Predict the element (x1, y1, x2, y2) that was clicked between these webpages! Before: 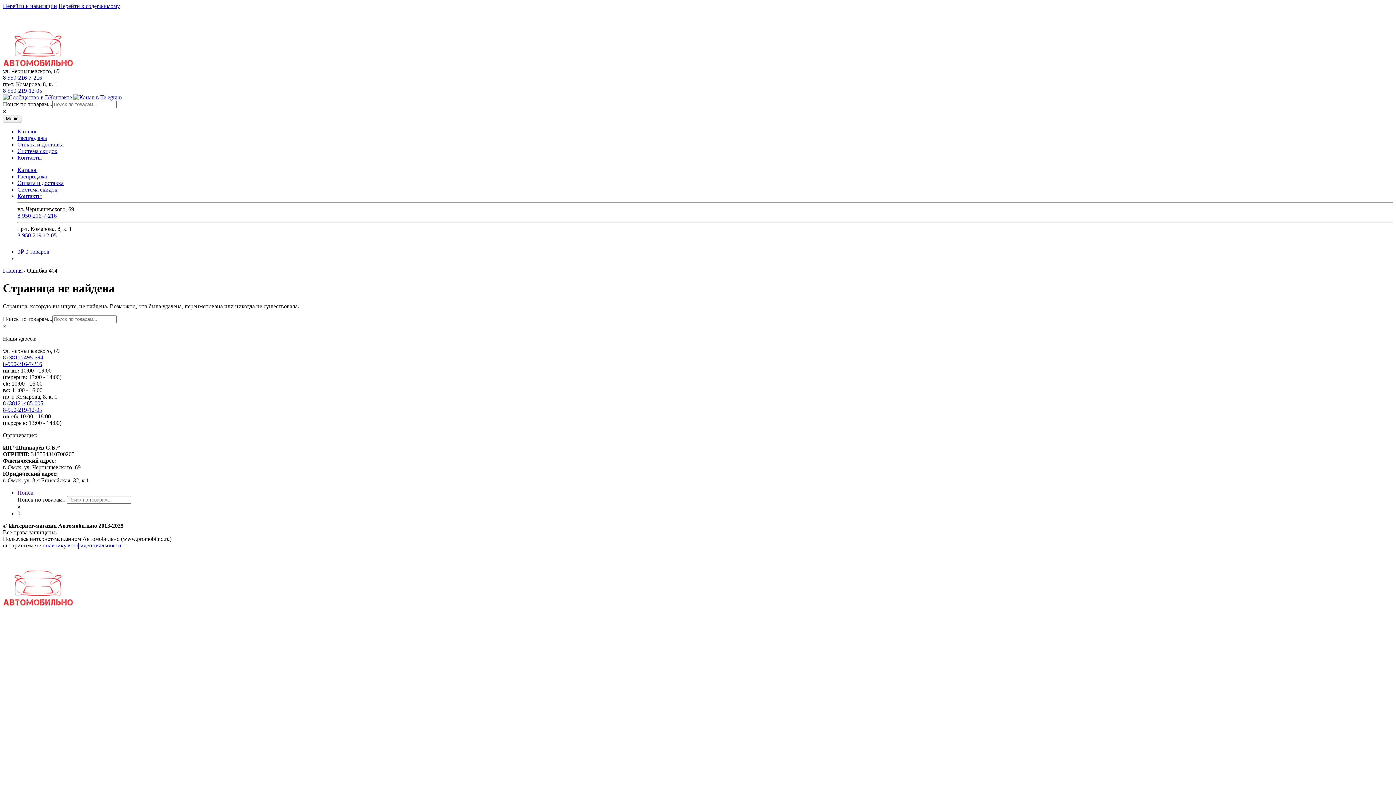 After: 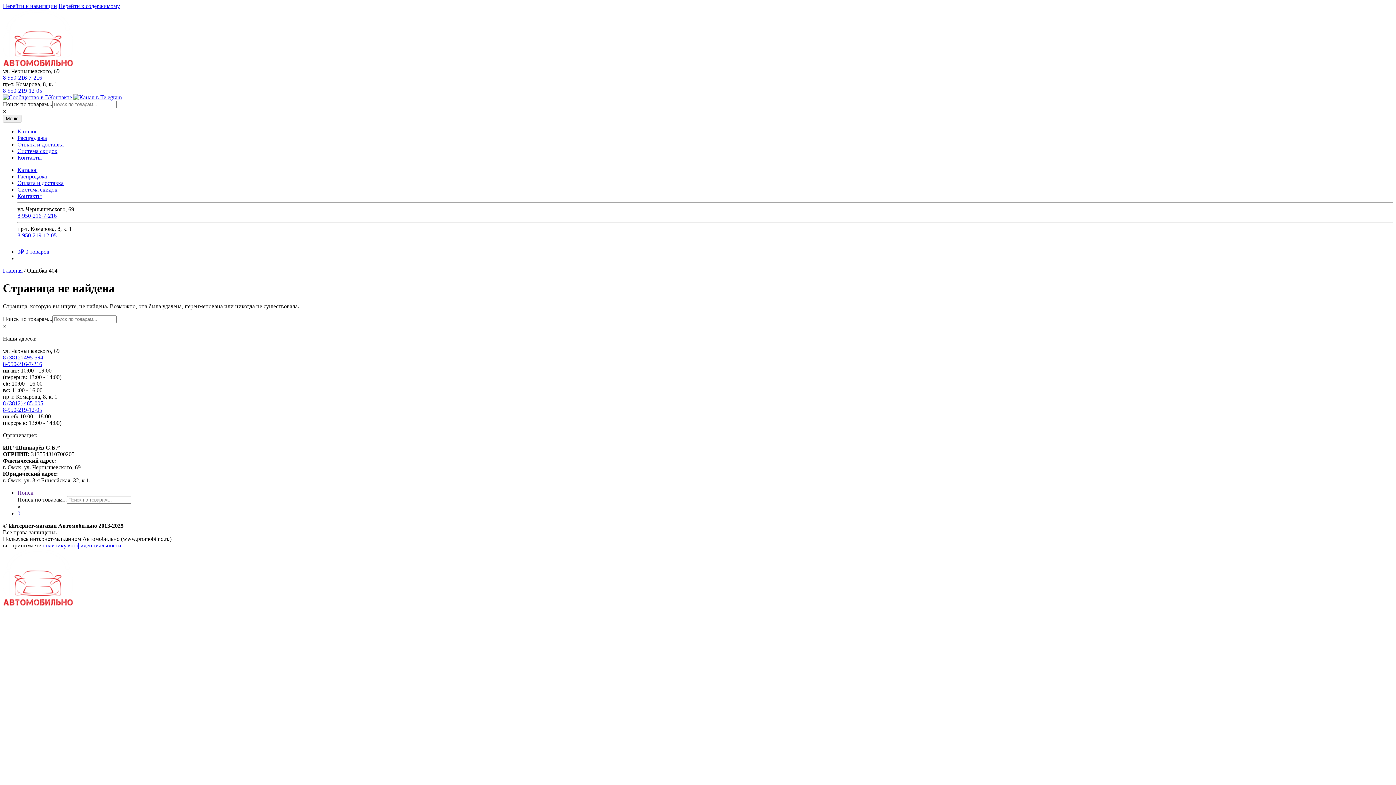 Action: label: 8-950-216-7-216 bbox: (2, 74, 42, 80)